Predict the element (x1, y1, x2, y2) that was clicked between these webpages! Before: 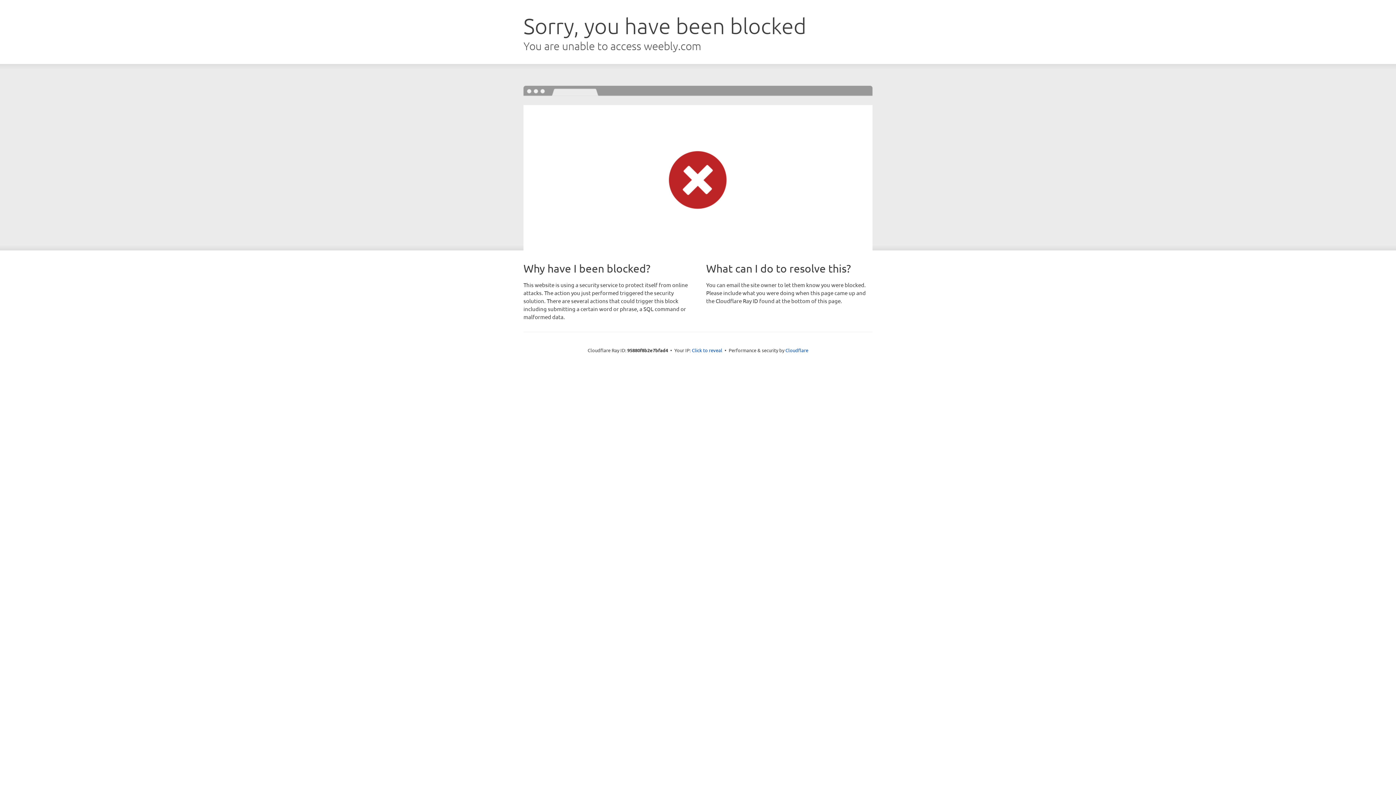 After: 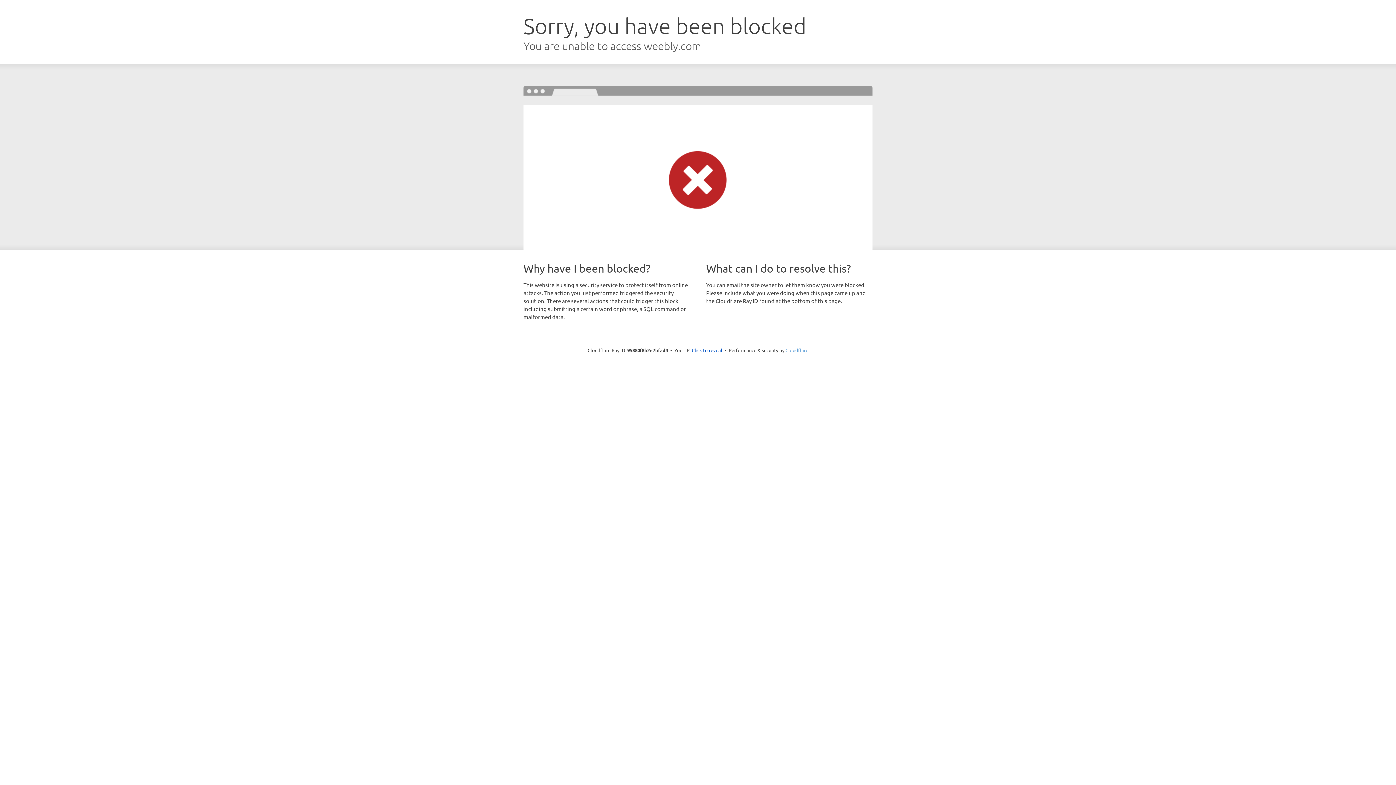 Action: bbox: (785, 347, 808, 353) label: Cloudflare